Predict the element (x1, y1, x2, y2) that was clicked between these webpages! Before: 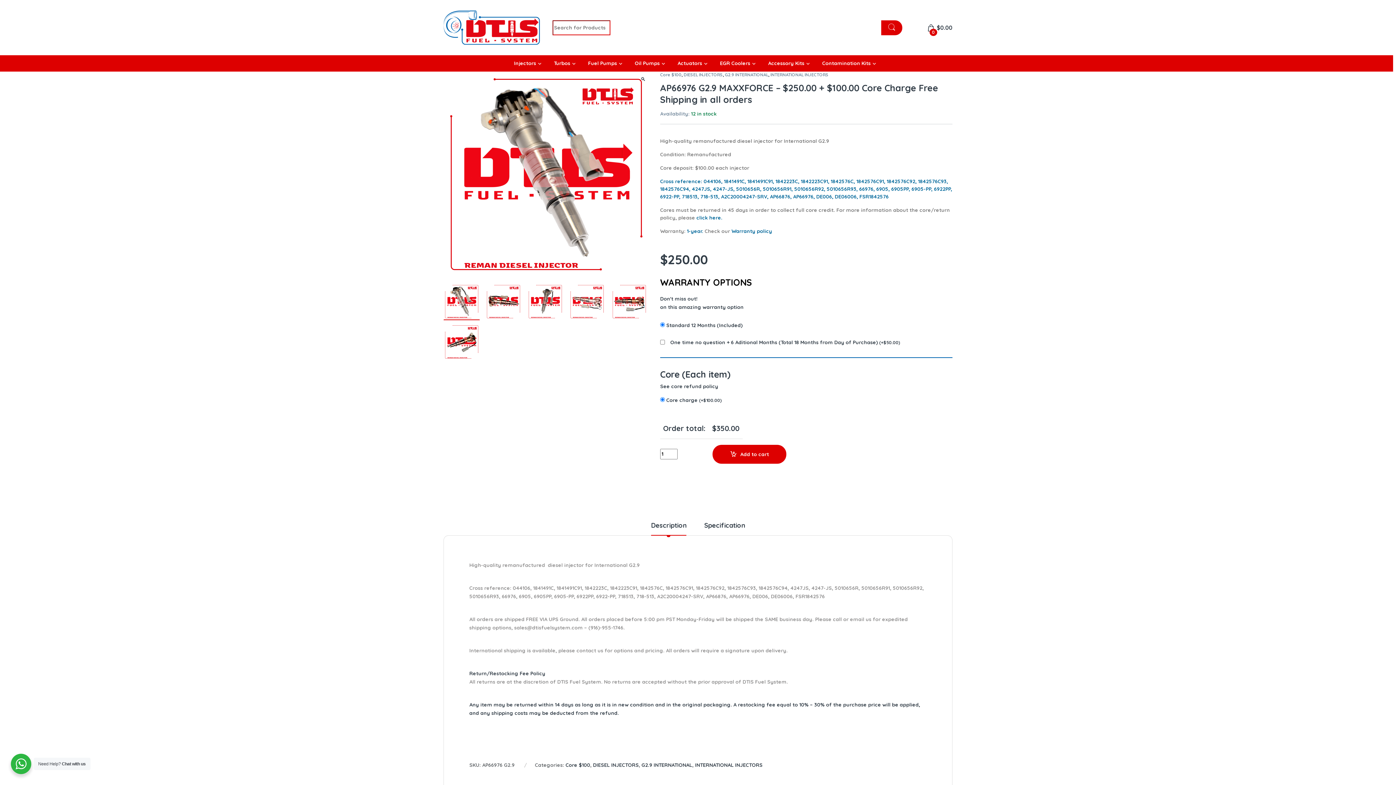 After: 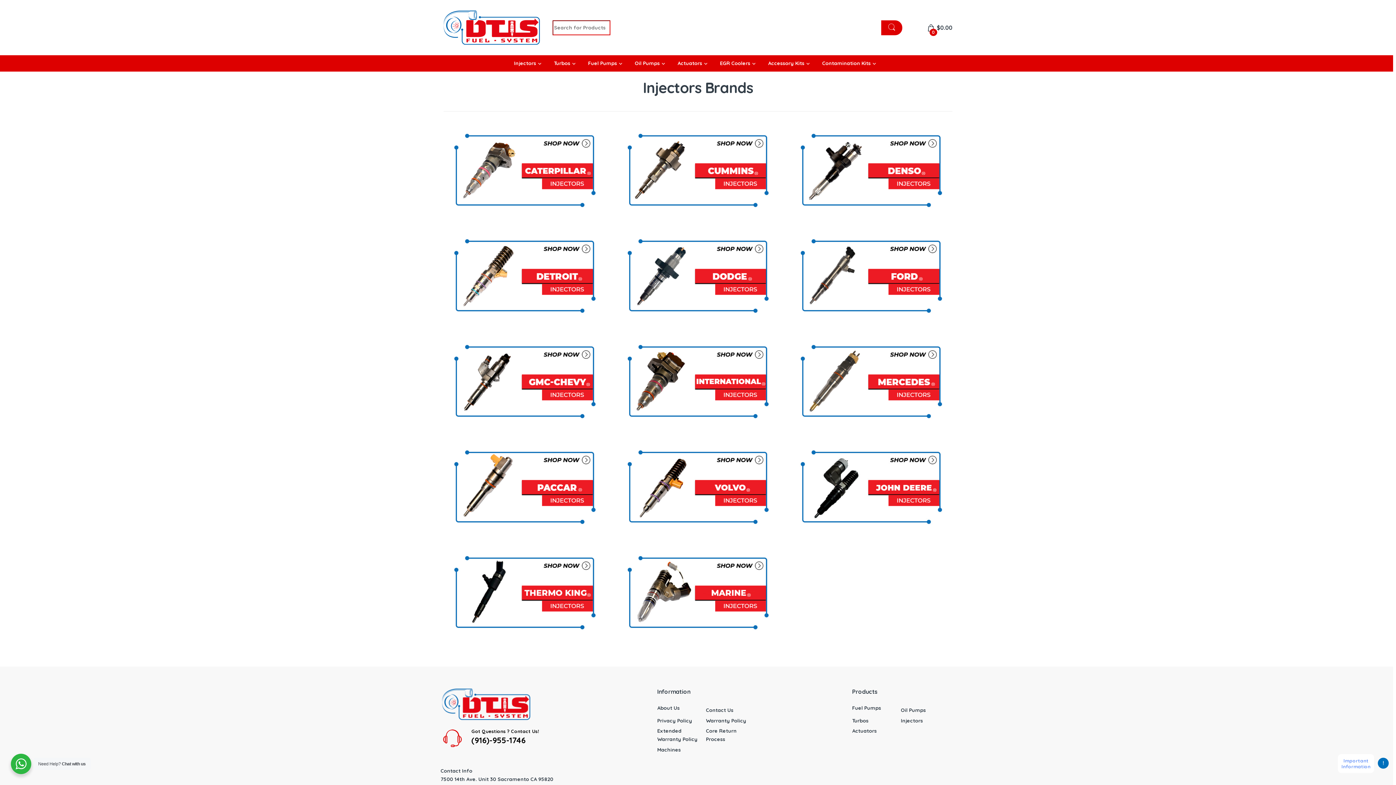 Action: label: Injectors bbox: (509, 55, 546, 71)